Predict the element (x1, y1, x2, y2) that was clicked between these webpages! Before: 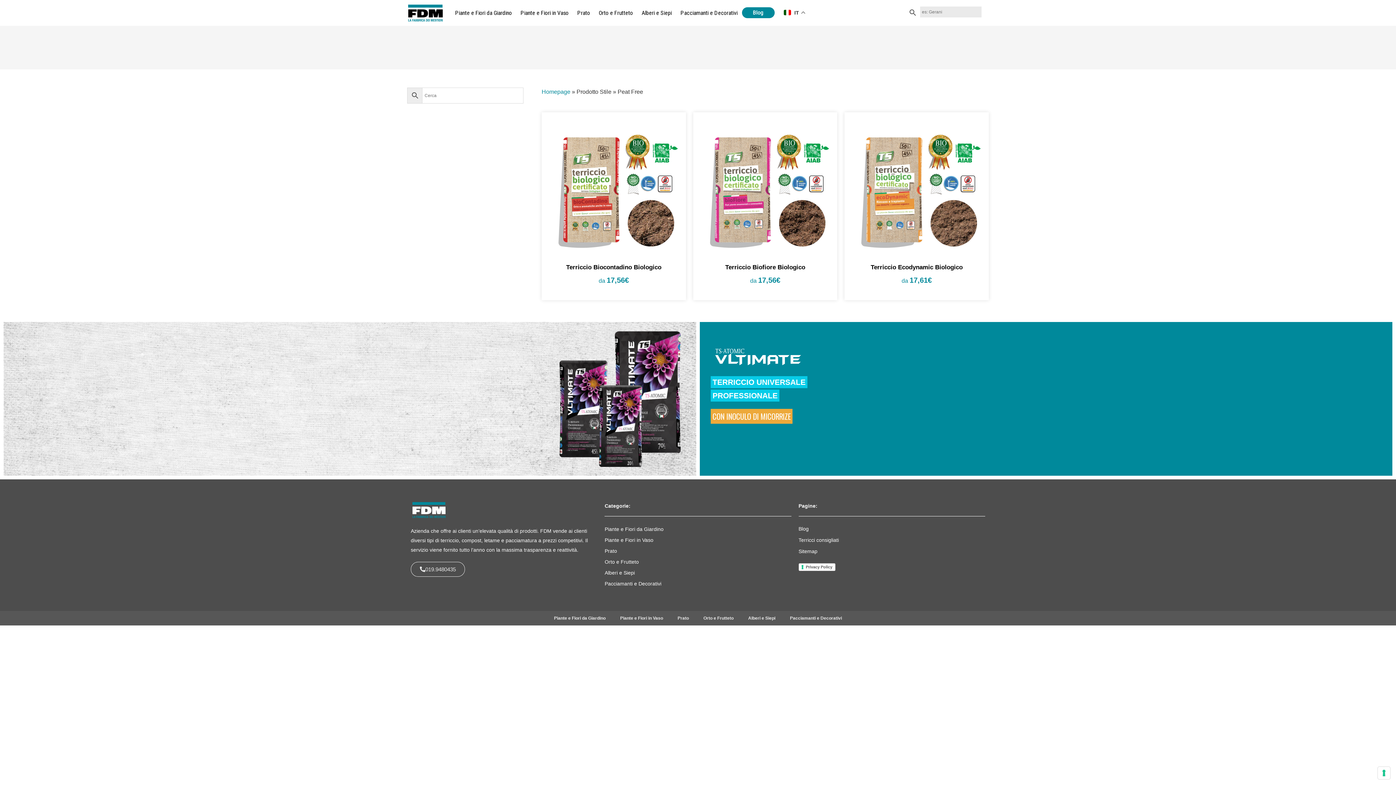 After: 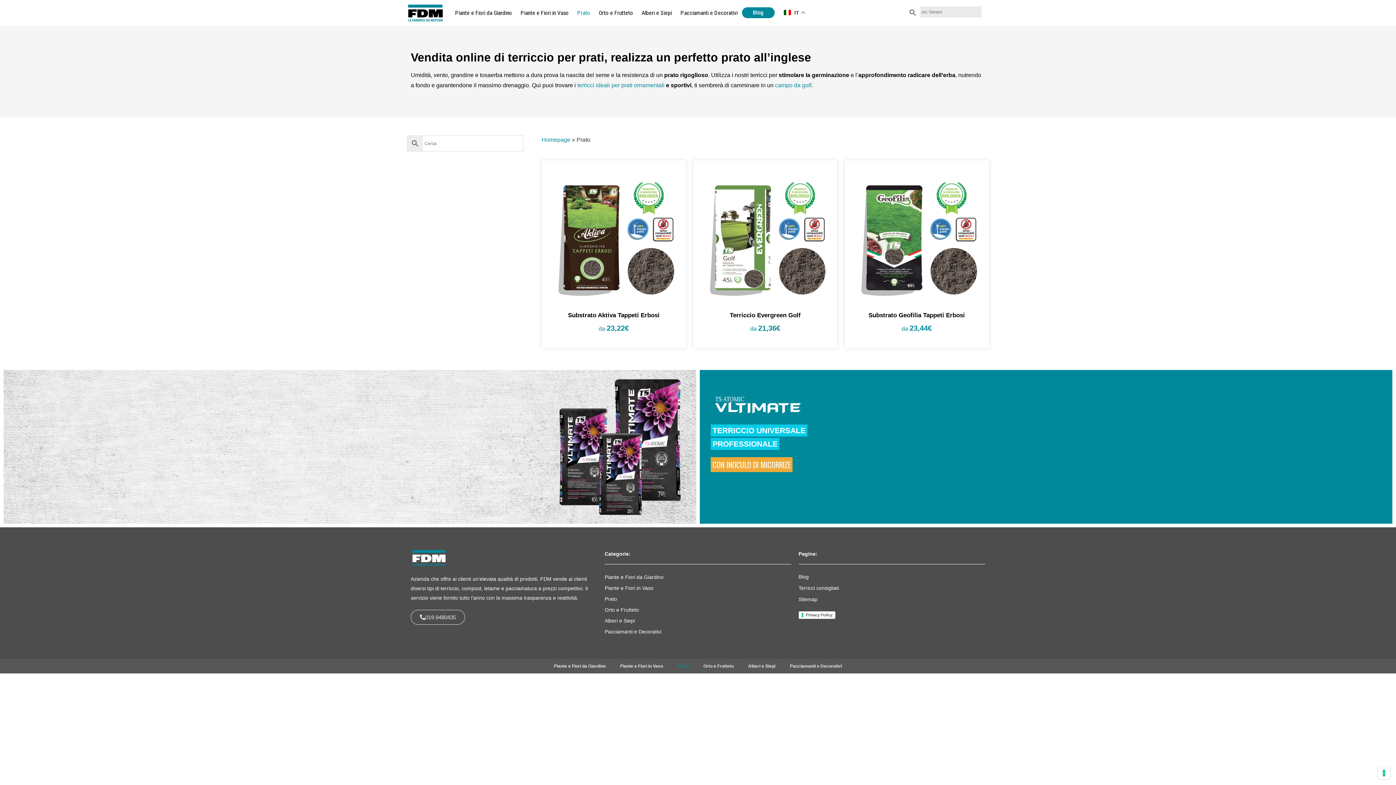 Action: bbox: (573, 4, 594, 21) label: Prato